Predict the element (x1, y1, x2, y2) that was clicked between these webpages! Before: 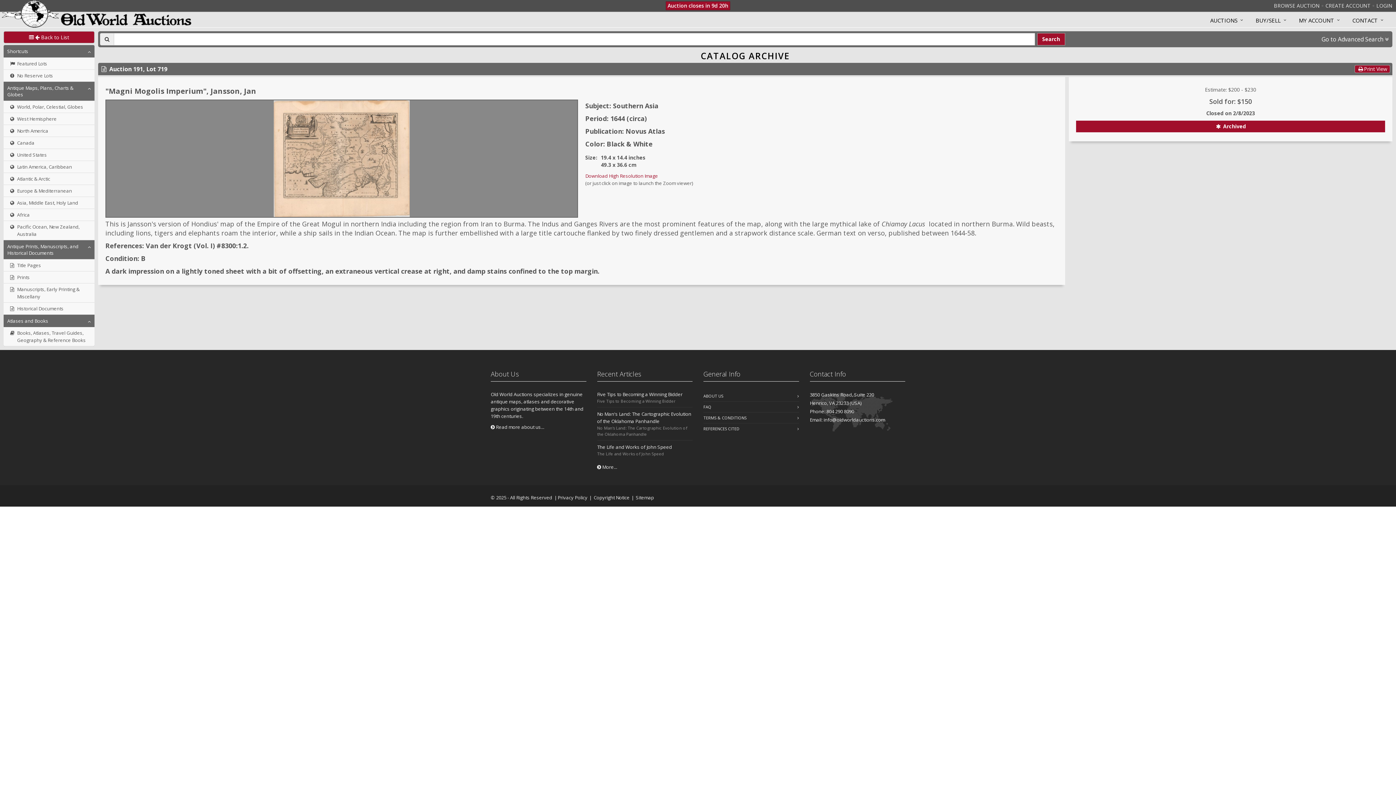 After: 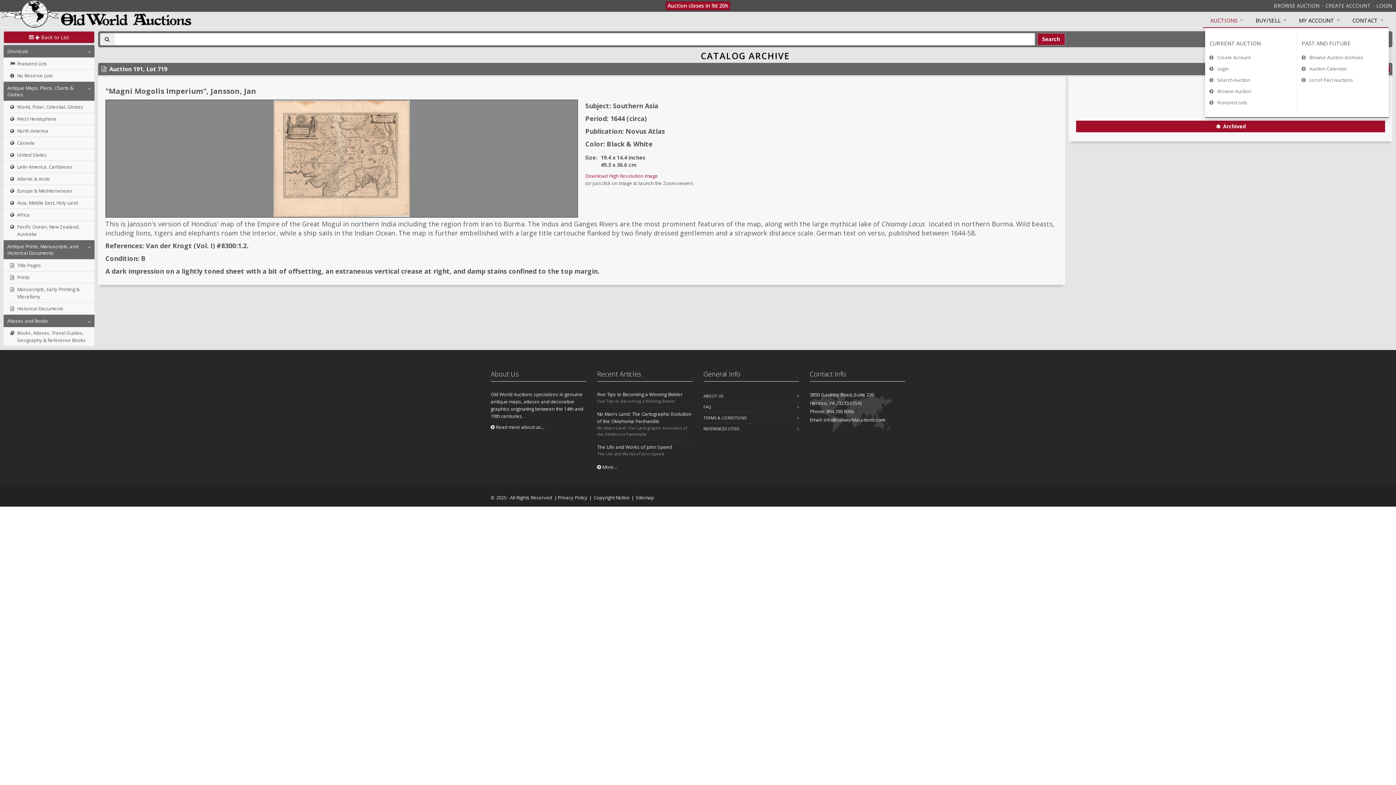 Action: bbox: (1203, 13, 1248, 28) label: AUCTIONS